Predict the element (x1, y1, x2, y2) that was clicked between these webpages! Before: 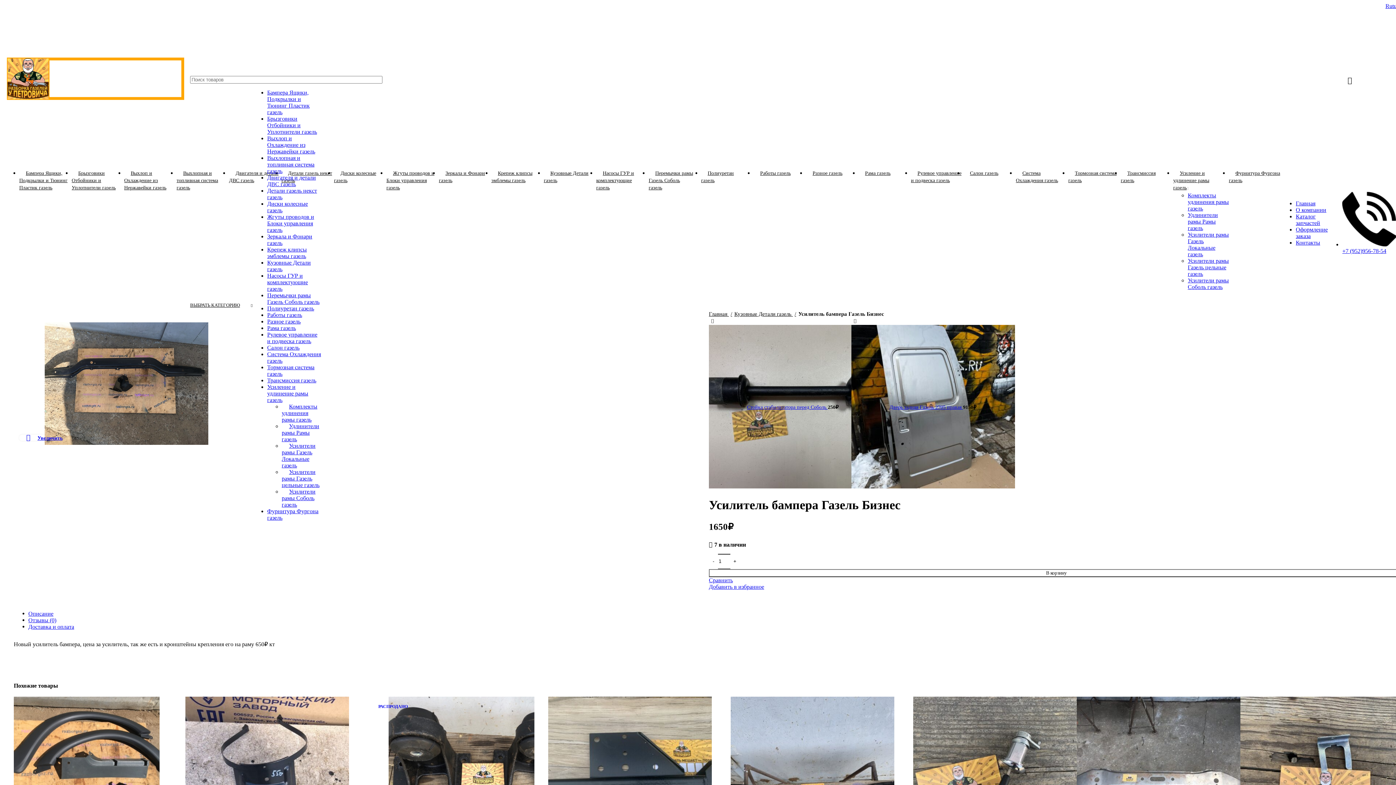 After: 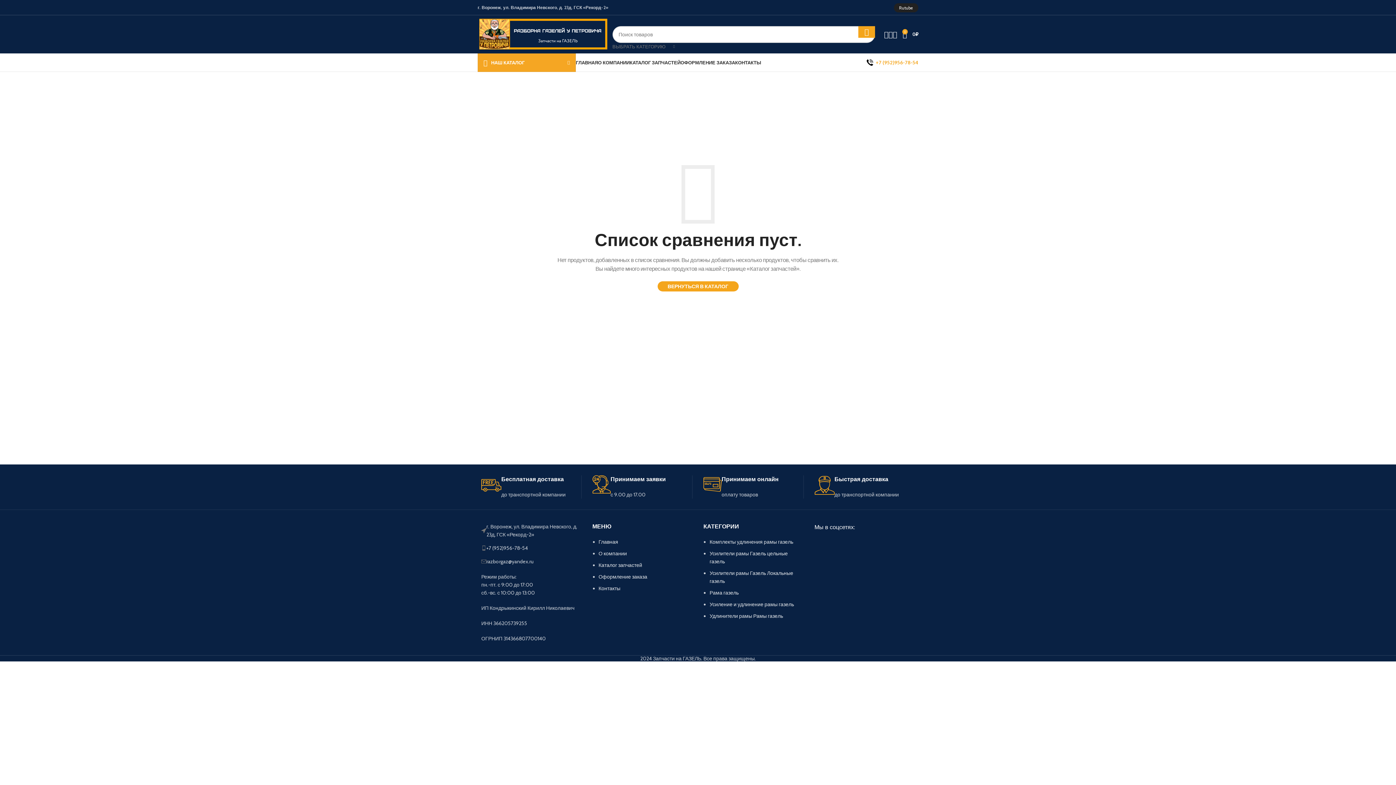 Action: bbox: (1376, 72, 1386, 87) label: 0